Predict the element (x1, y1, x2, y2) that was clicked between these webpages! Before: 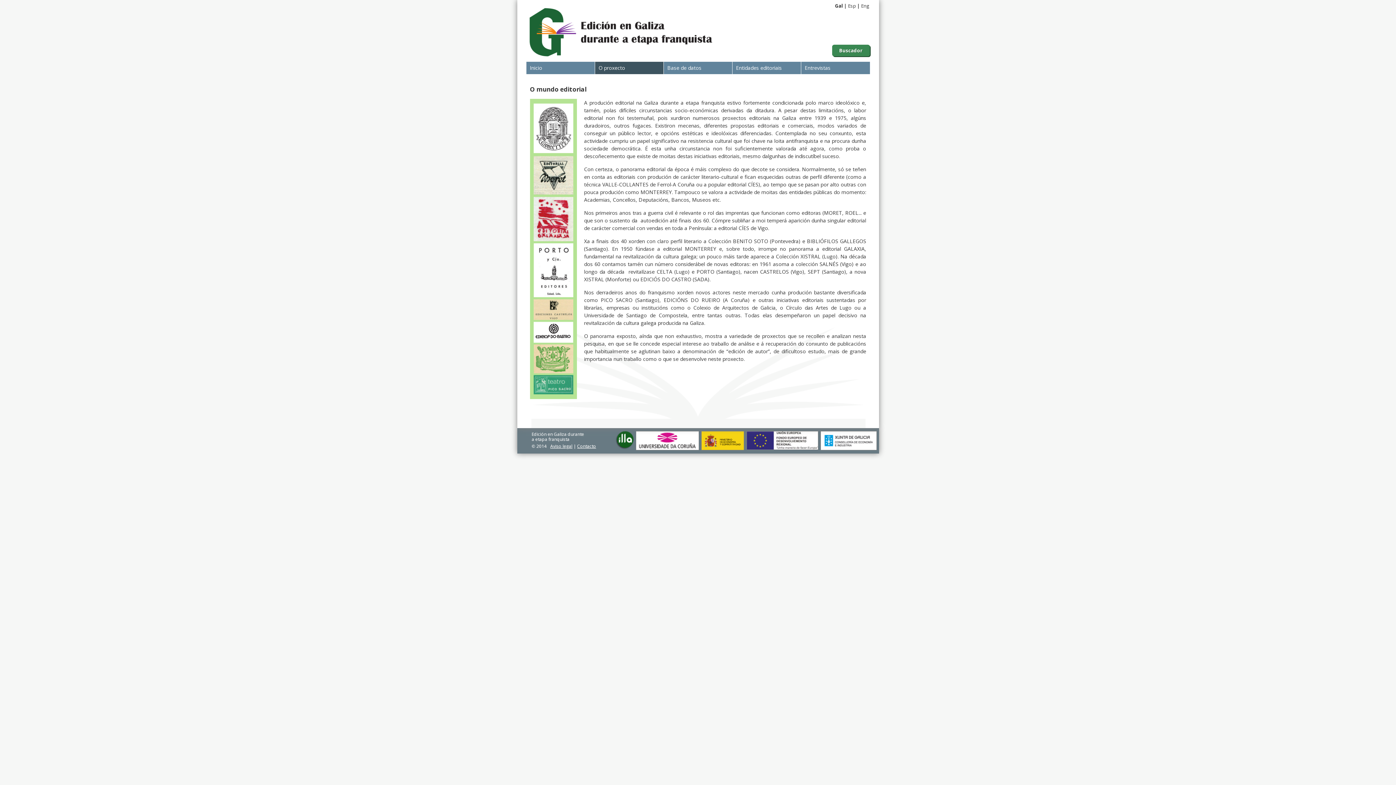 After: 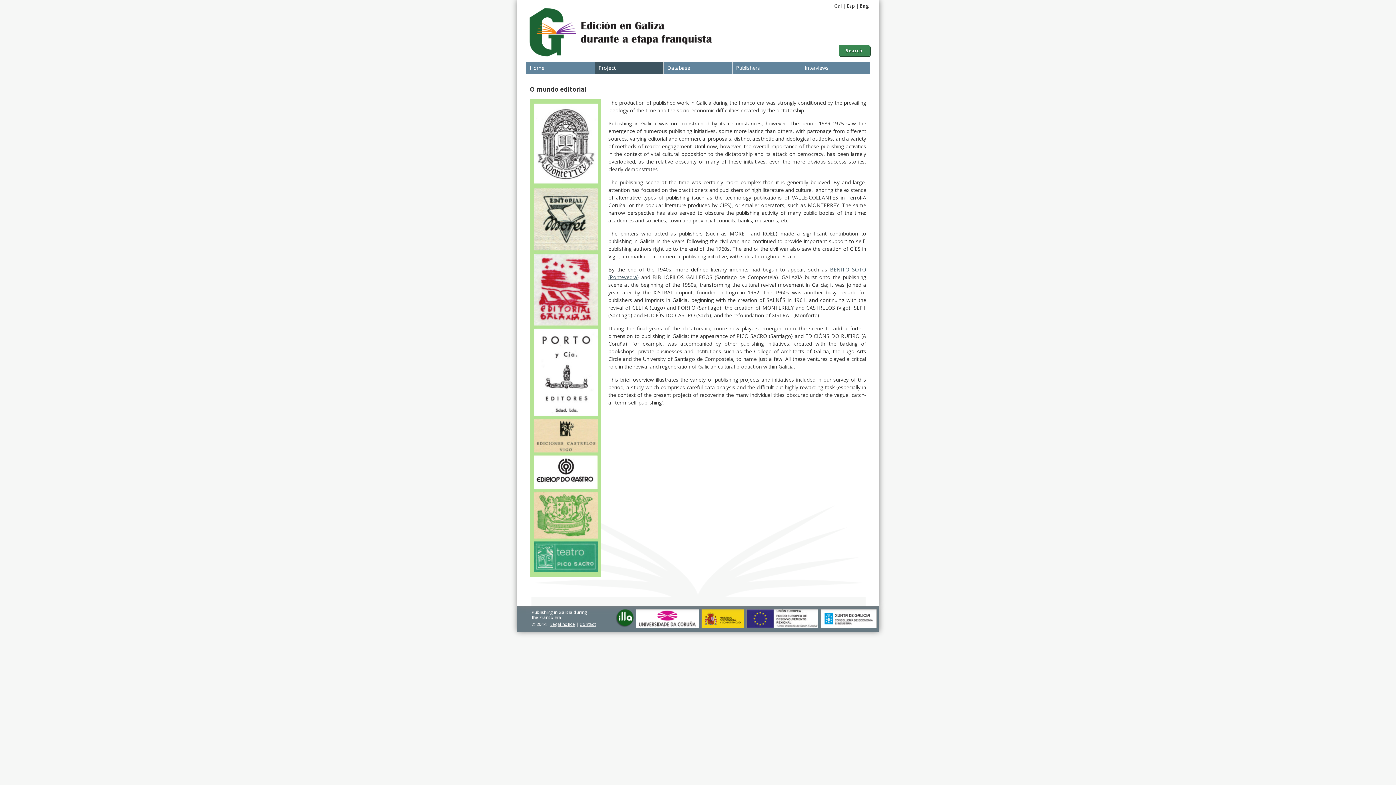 Action: label: Eng bbox: (861, 2, 869, 9)